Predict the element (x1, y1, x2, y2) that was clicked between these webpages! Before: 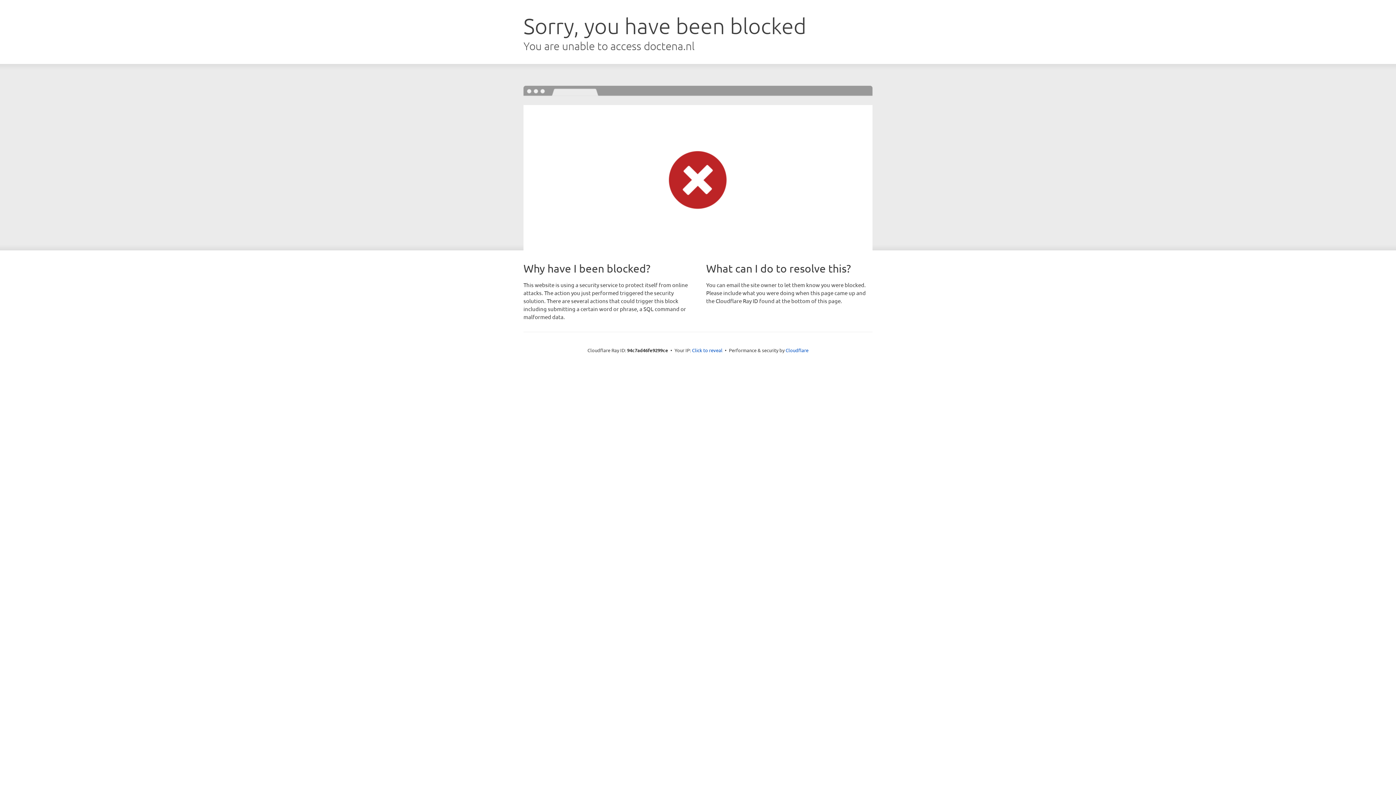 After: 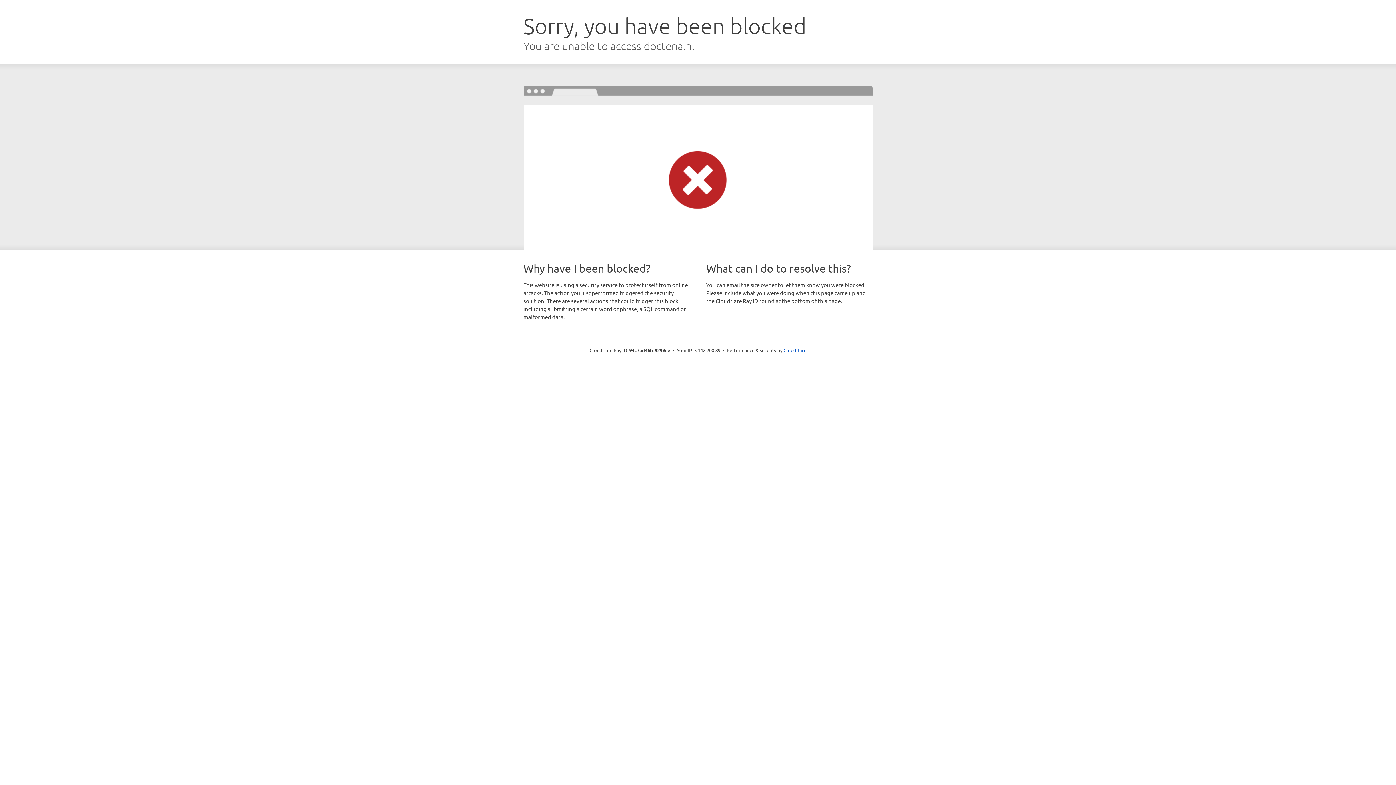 Action: label: Click to reveal bbox: (692, 346, 722, 353)